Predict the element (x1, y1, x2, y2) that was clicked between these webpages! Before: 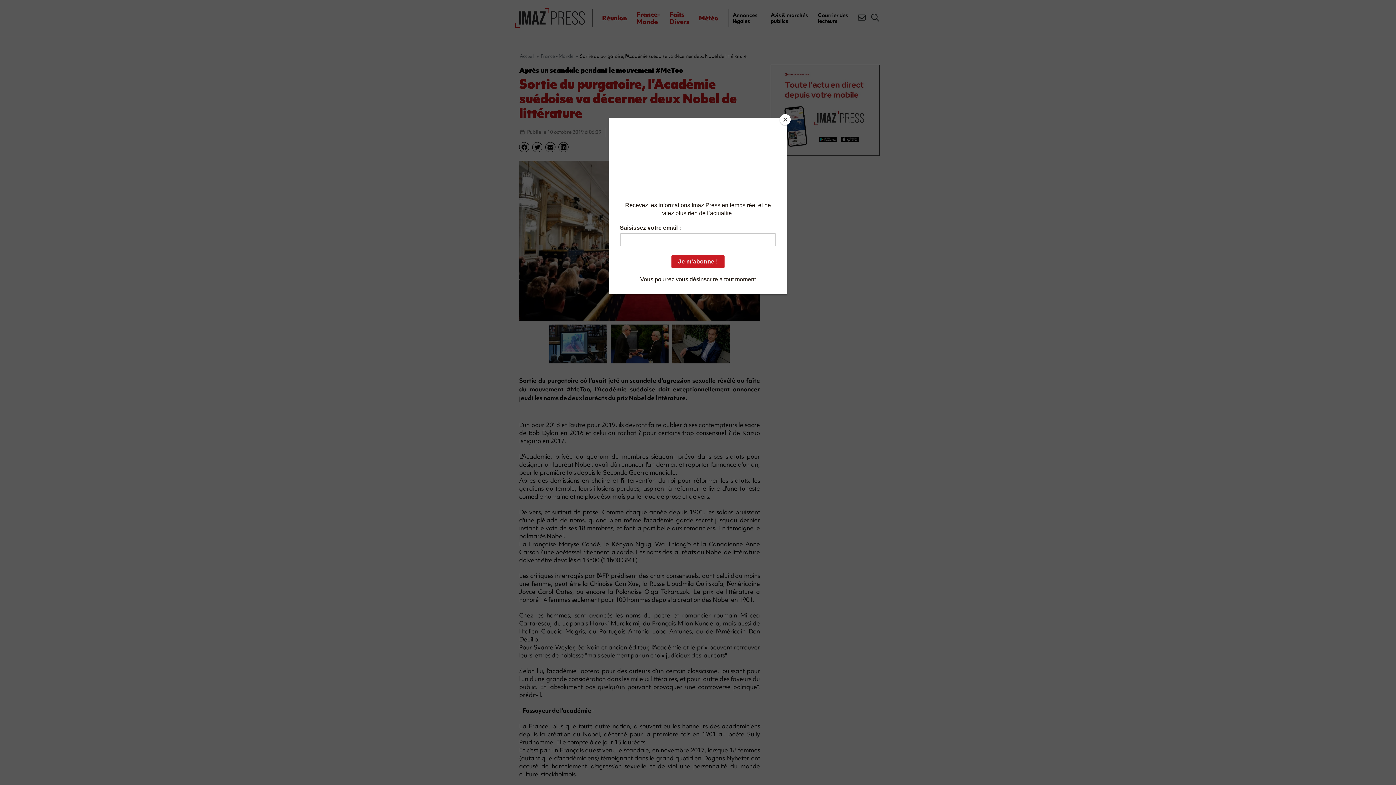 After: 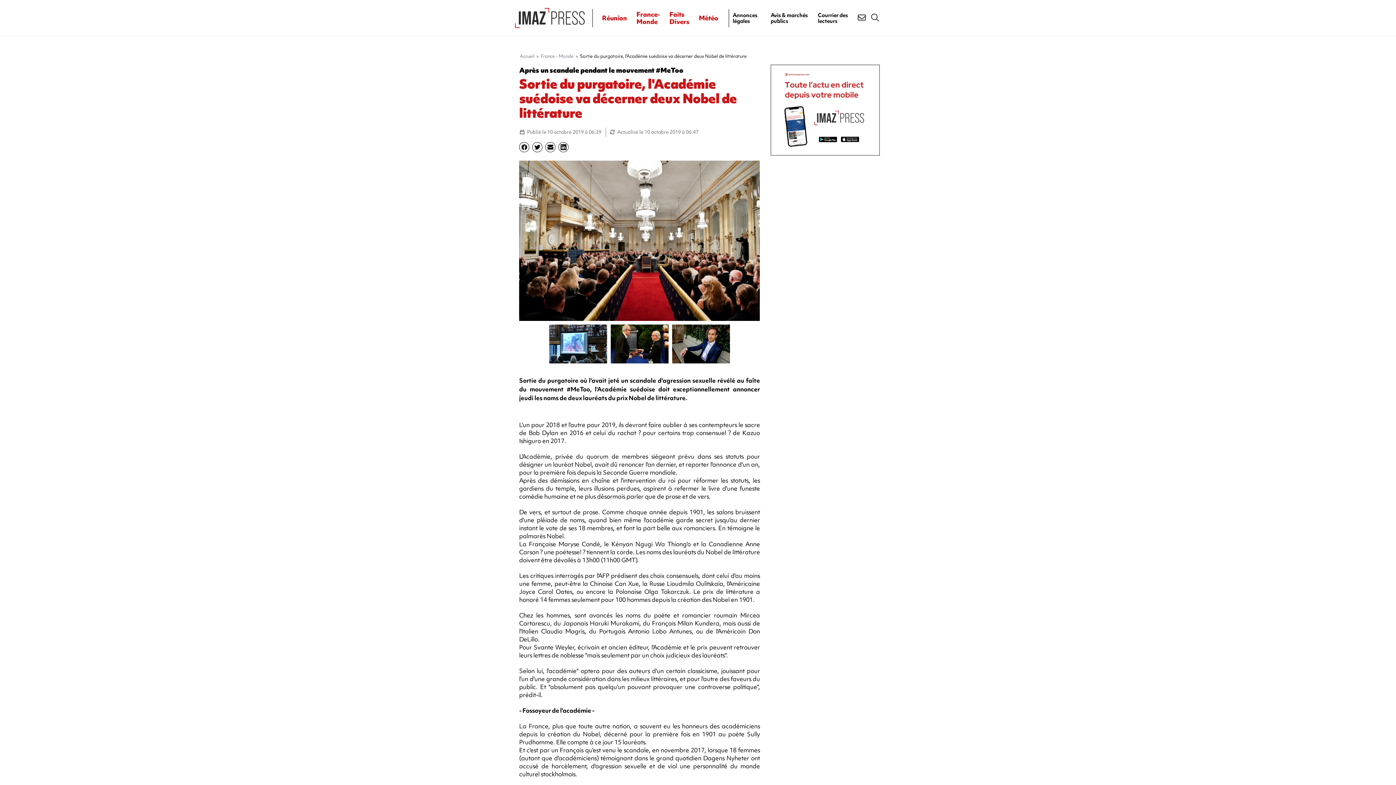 Action: bbox: (780, 114, 790, 125) label: Close